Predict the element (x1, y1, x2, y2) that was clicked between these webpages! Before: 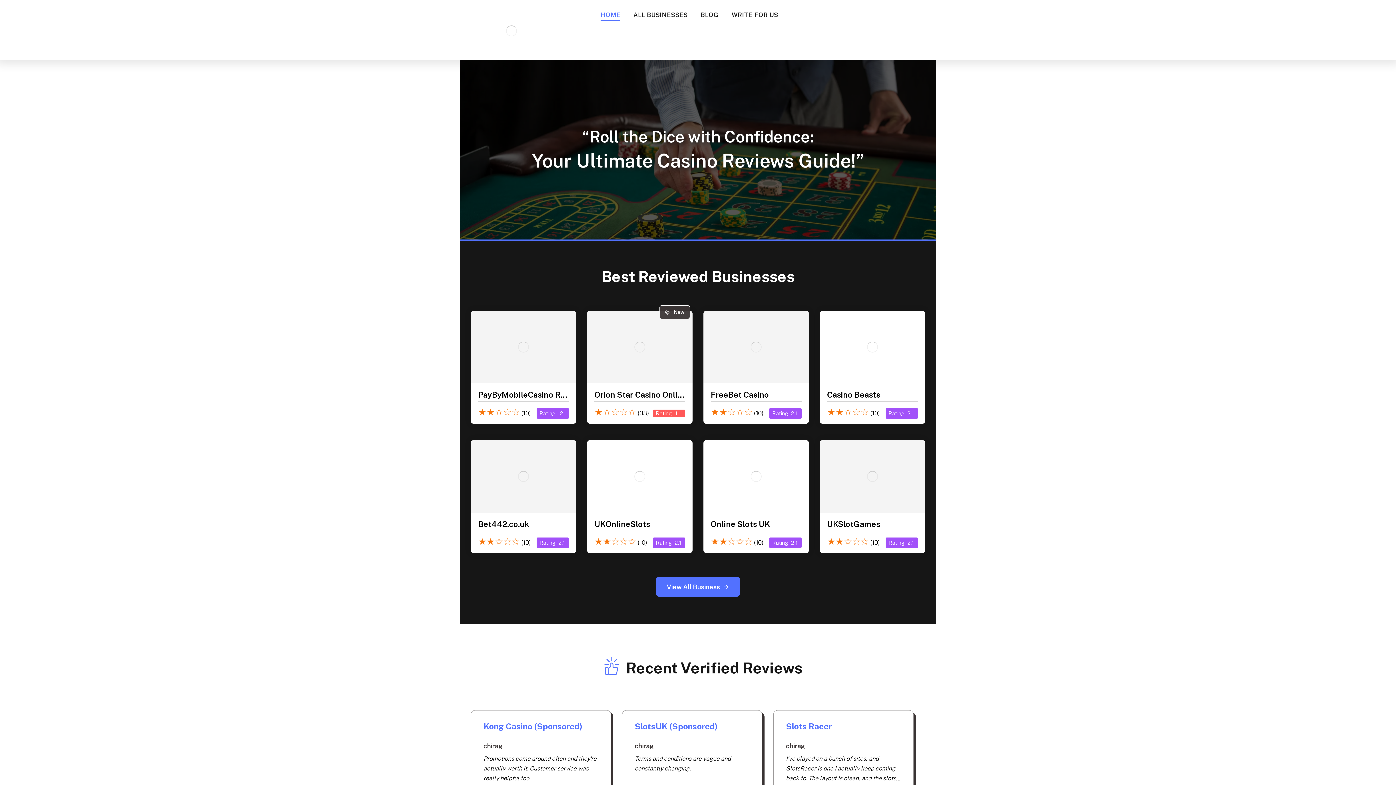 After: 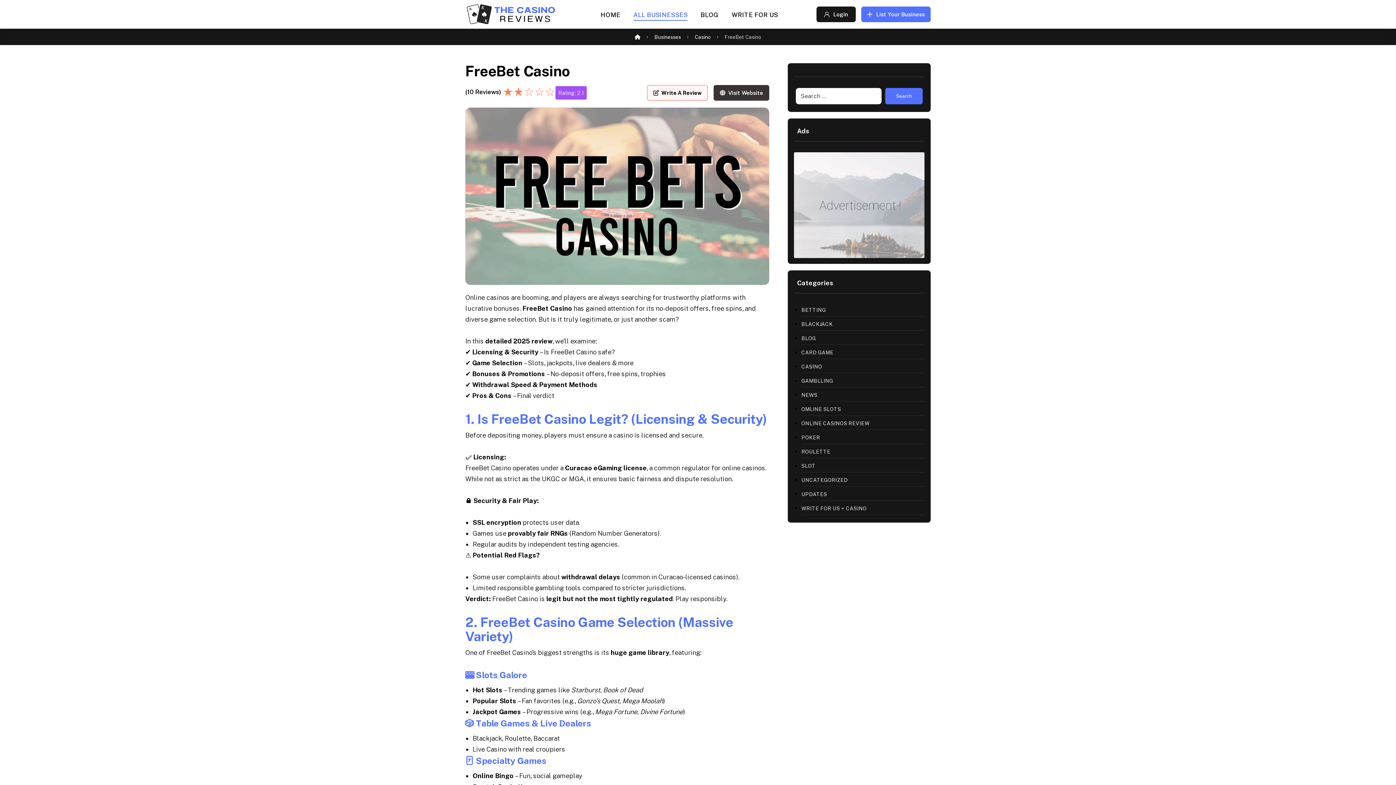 Action: bbox: (710, 388, 769, 401) label: FreeBet Casino